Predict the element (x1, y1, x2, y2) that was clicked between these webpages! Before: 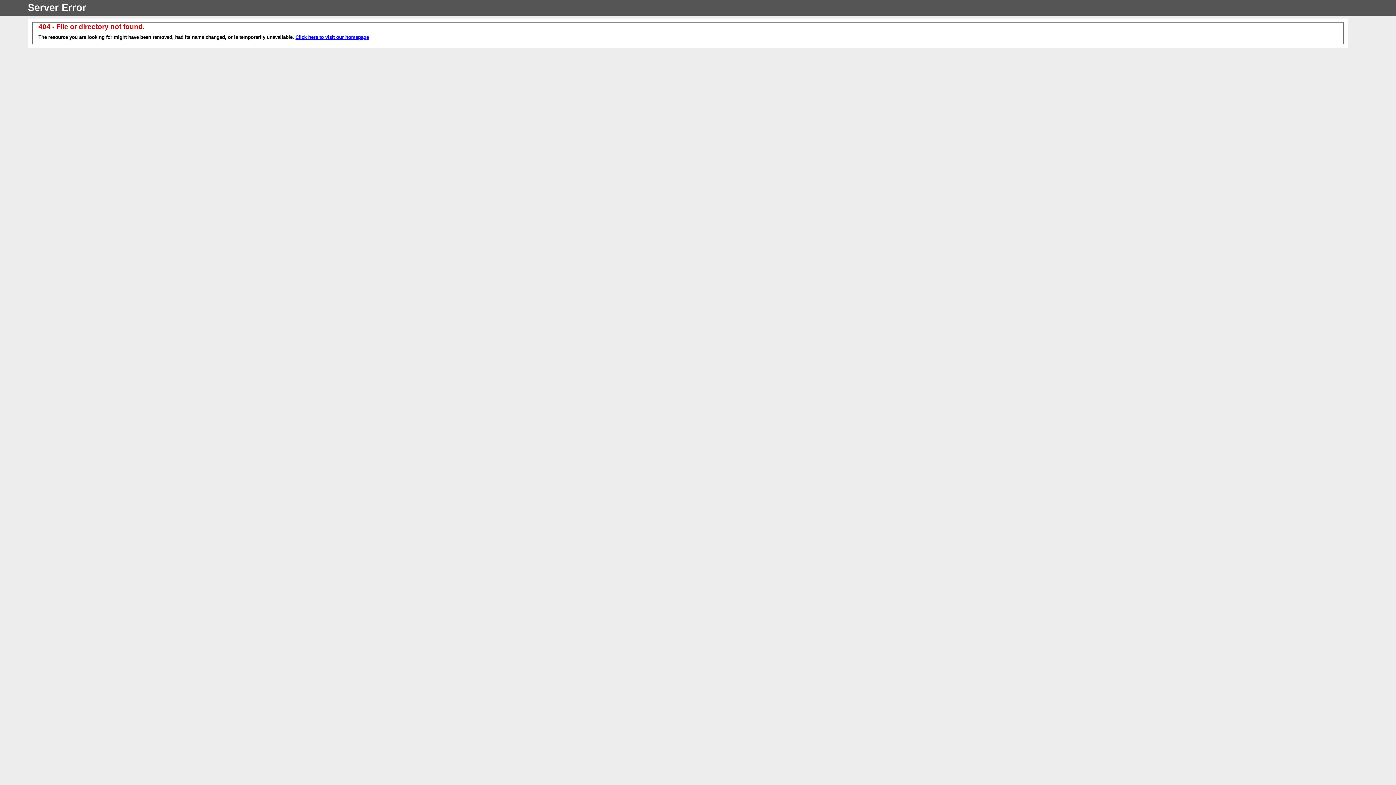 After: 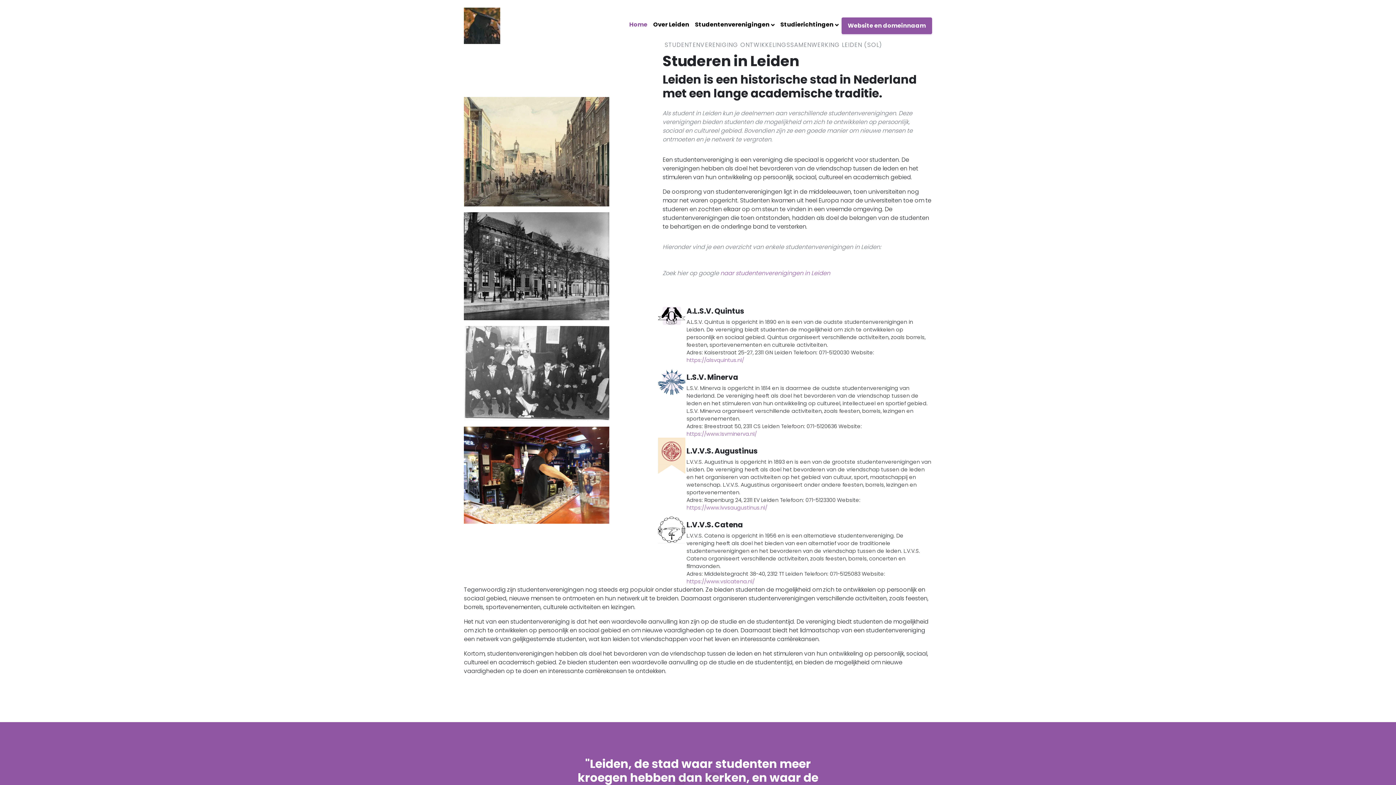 Action: bbox: (295, 34, 369, 40) label: Click here to visit our homepage